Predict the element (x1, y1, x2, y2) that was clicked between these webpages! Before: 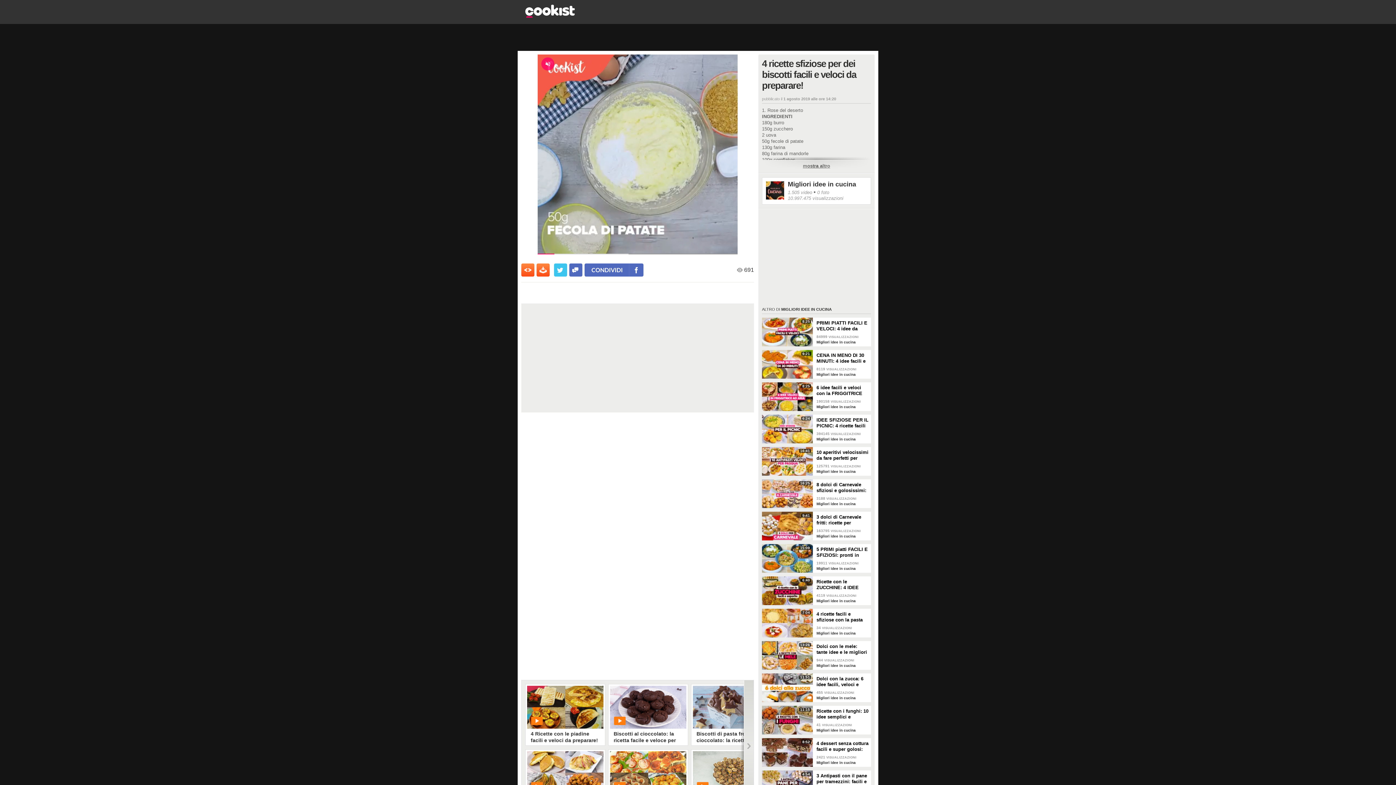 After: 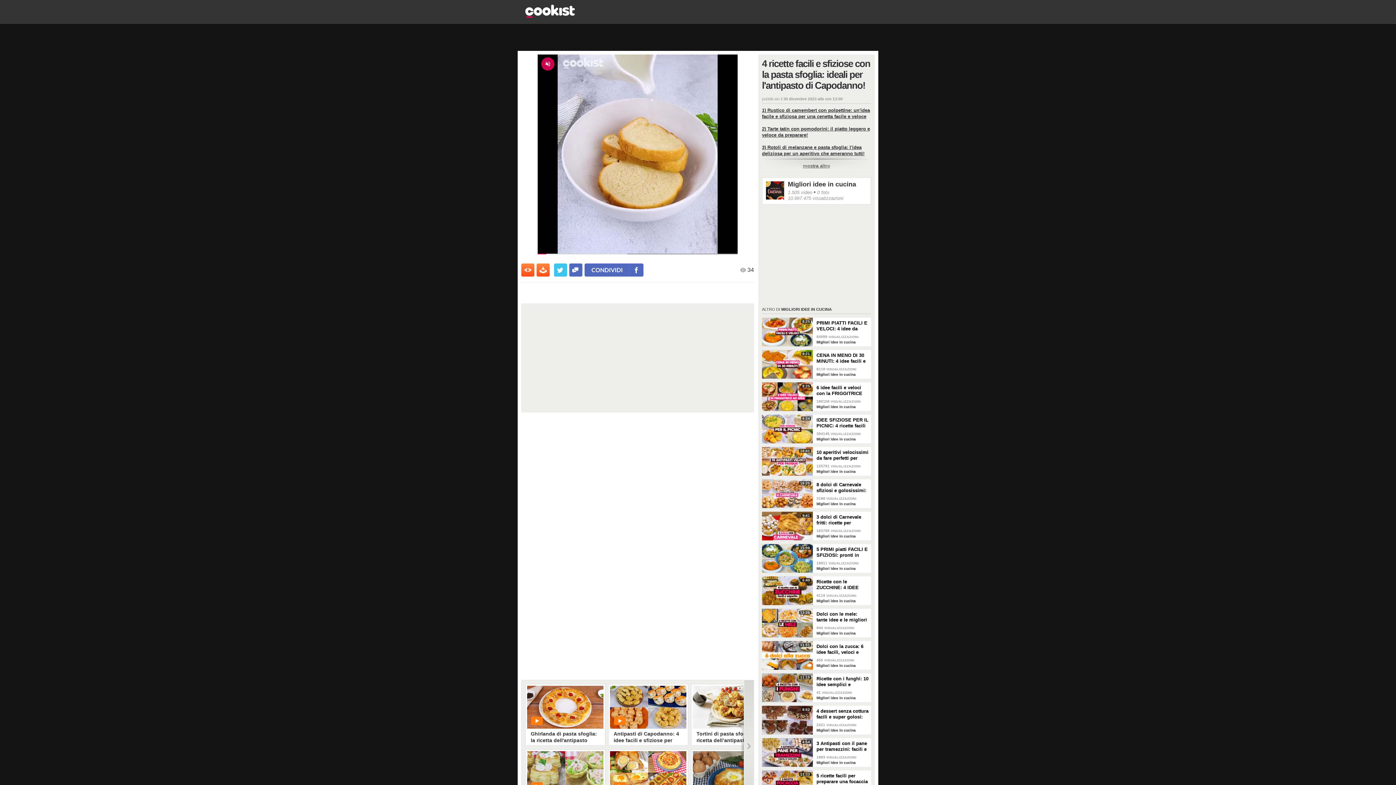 Action: label: 4 ricette facili e sfiziose con la pasta sfoglia: ideali per l'antipasto di Capodanno! bbox: (816, 609, 871, 623)